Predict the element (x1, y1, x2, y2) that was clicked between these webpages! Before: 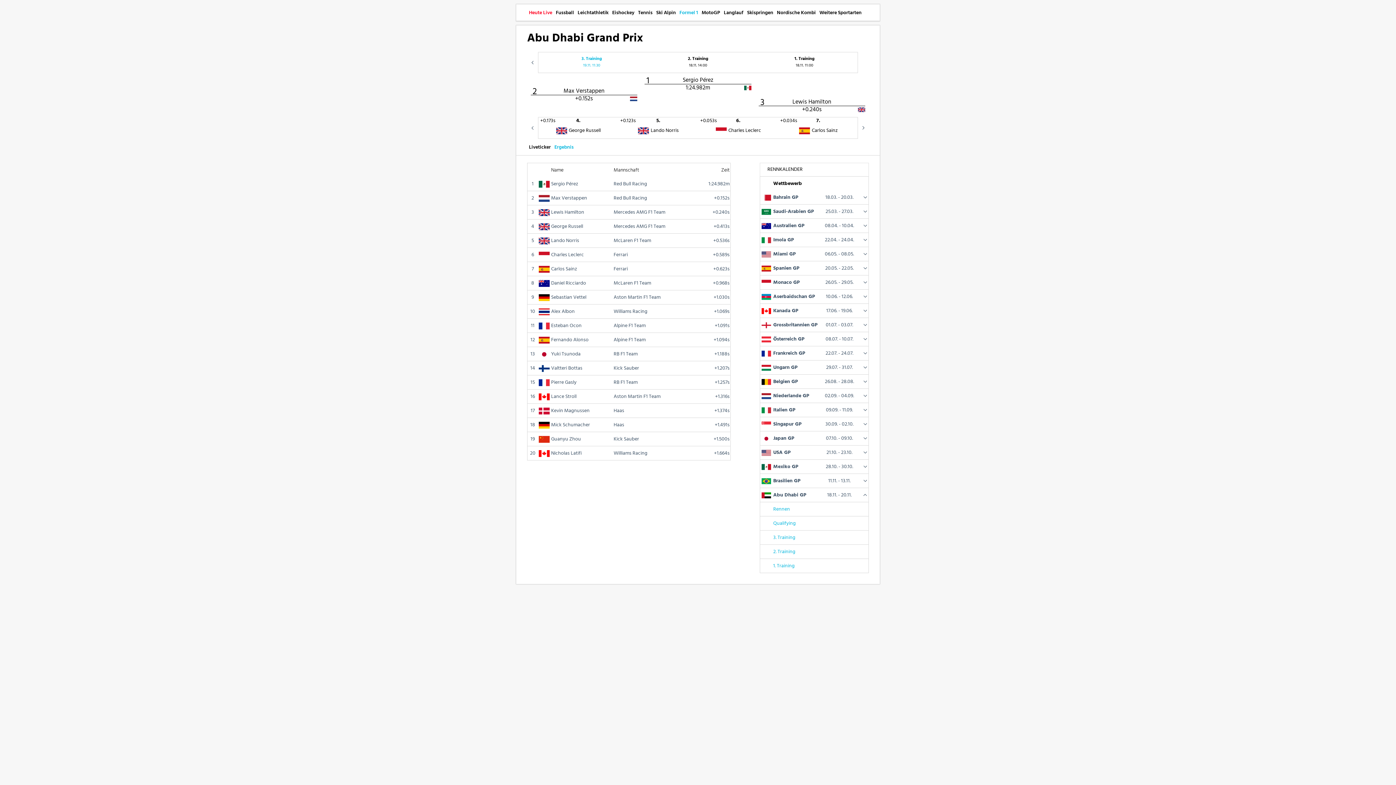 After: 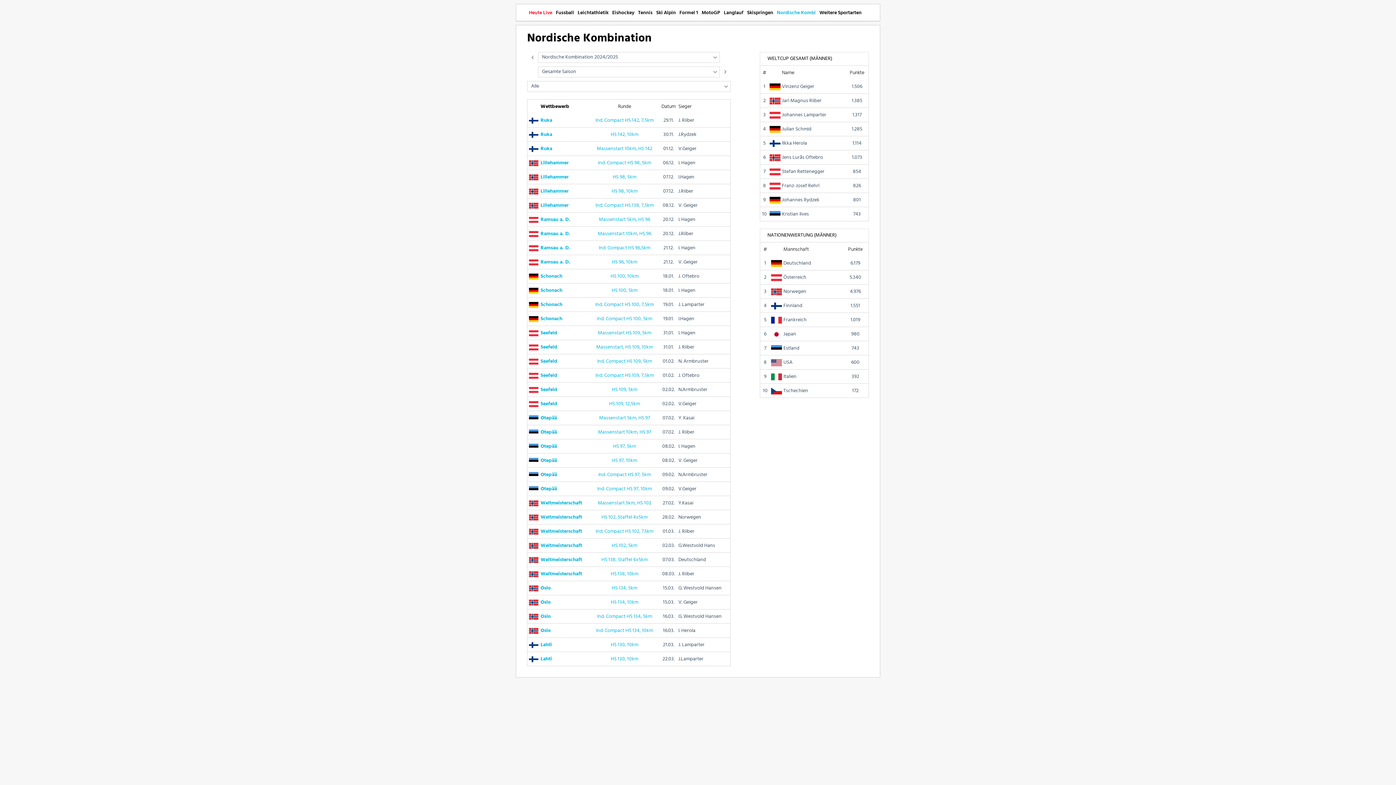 Action: bbox: (775, 4, 817, 20) label: Nordische Kombi